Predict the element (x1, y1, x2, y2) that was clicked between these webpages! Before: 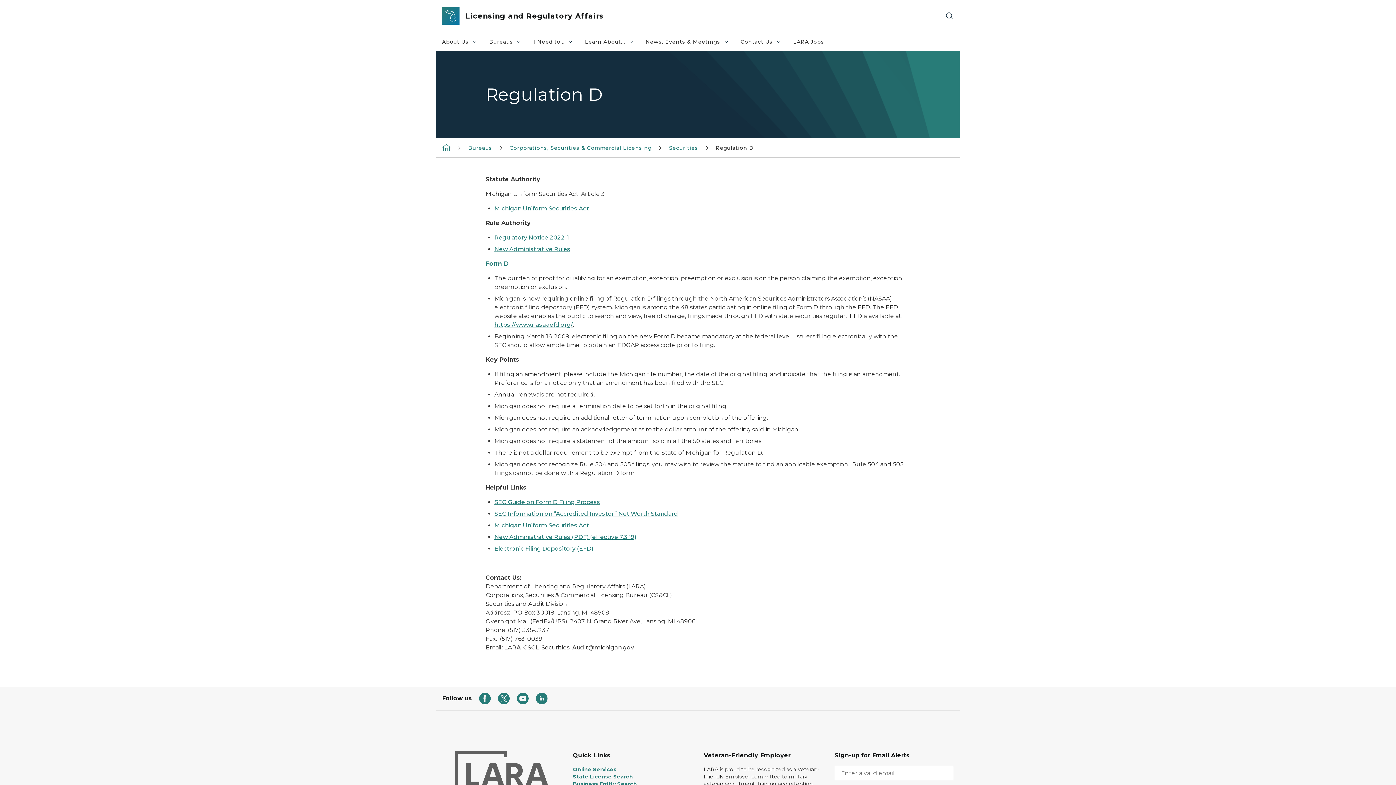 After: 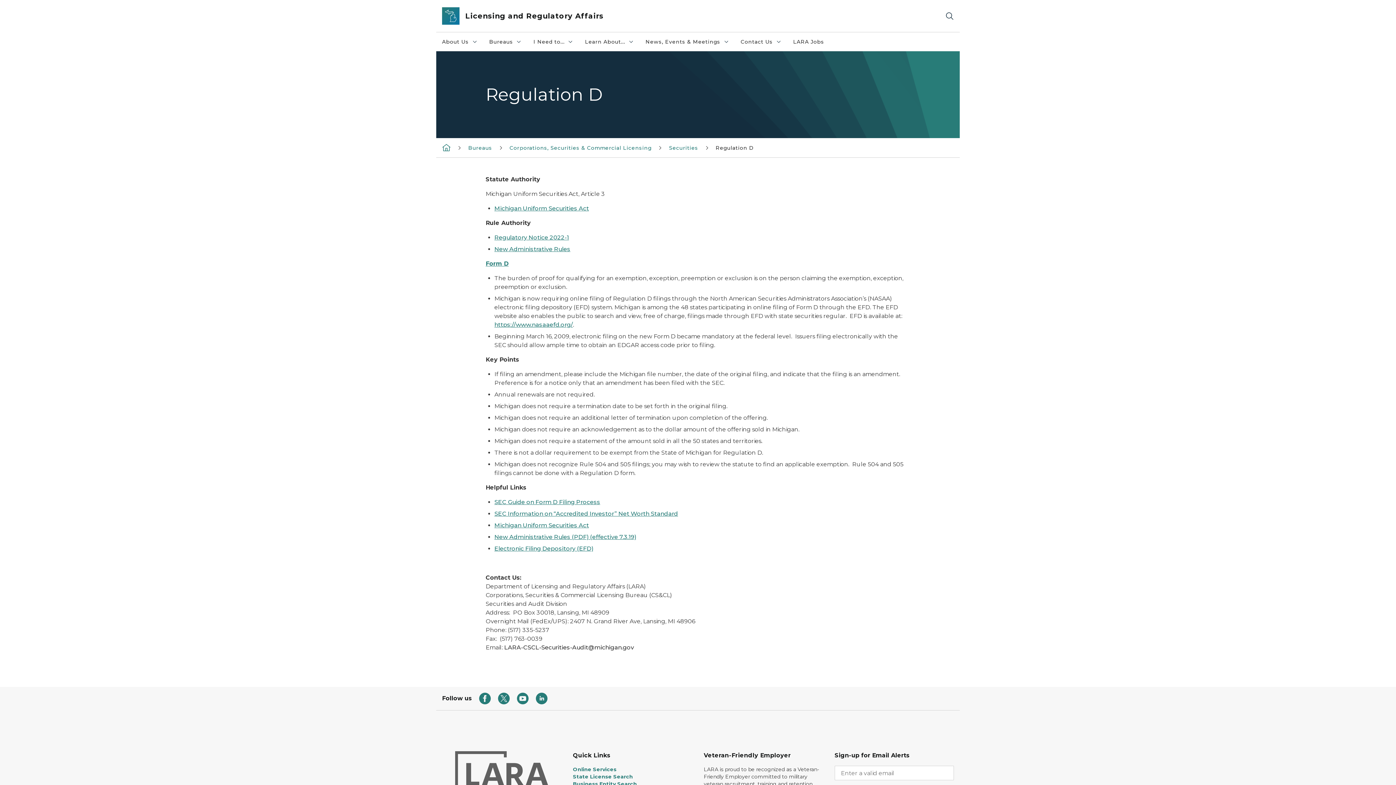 Action: label: Regulation D bbox: (715, 144, 753, 151)